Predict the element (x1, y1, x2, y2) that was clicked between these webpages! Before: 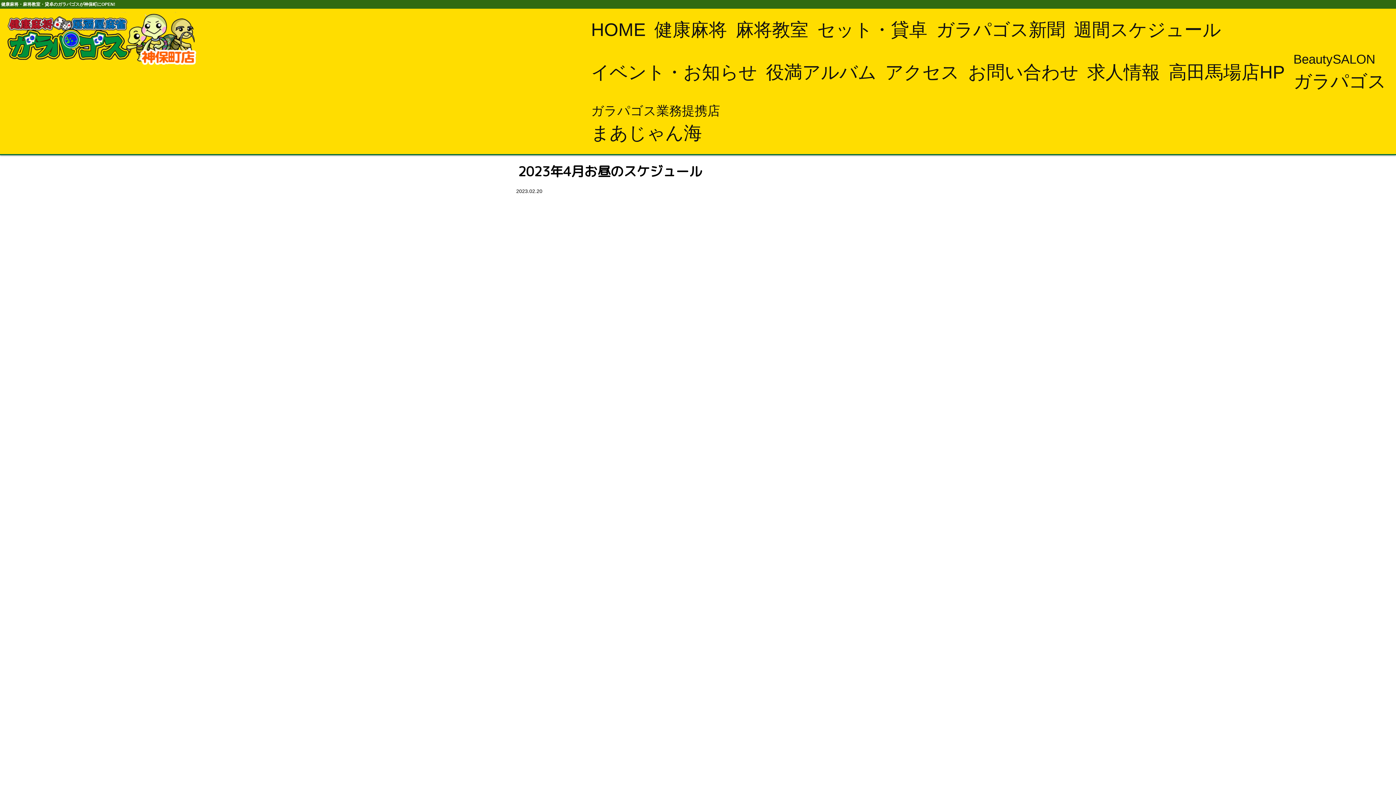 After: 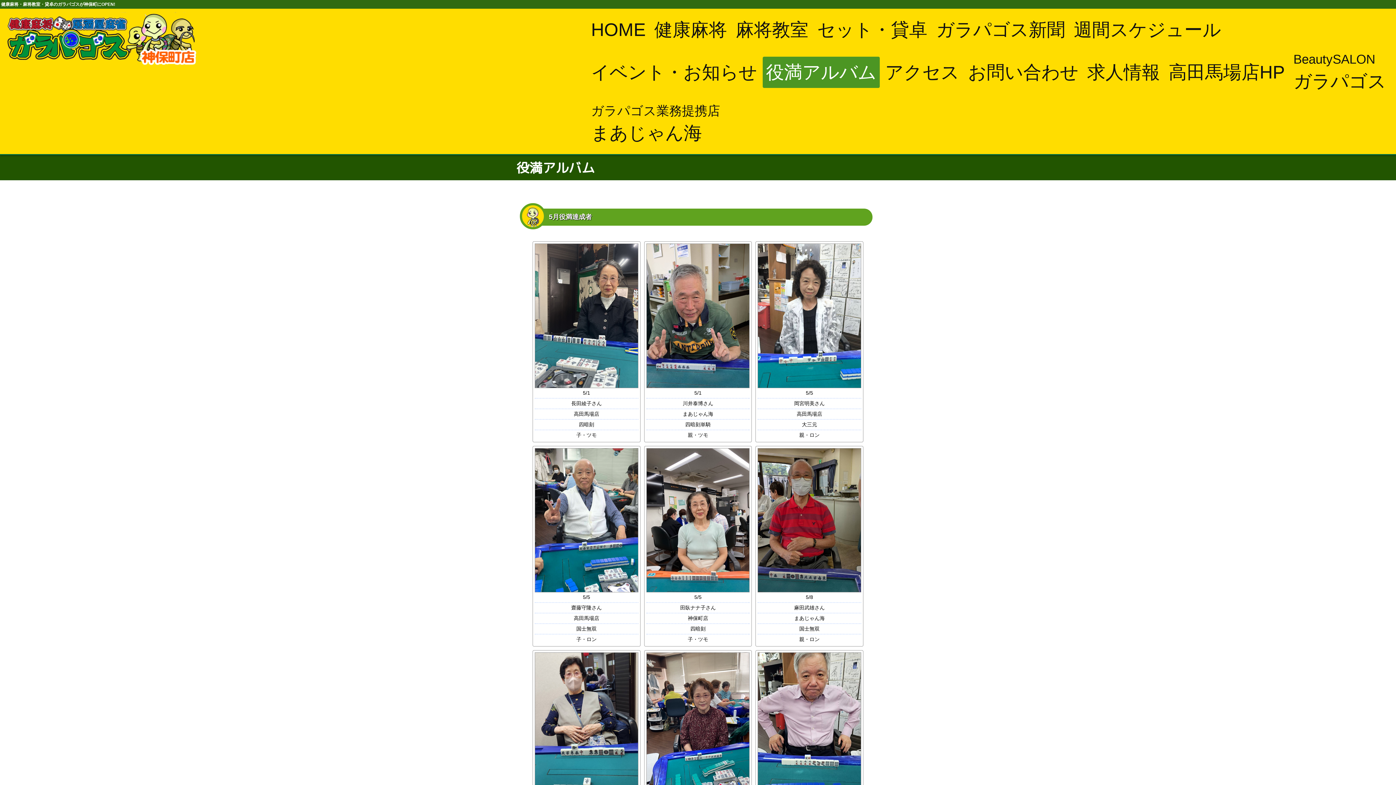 Action: bbox: (762, 56, 879, 88) label: 役満アルバム